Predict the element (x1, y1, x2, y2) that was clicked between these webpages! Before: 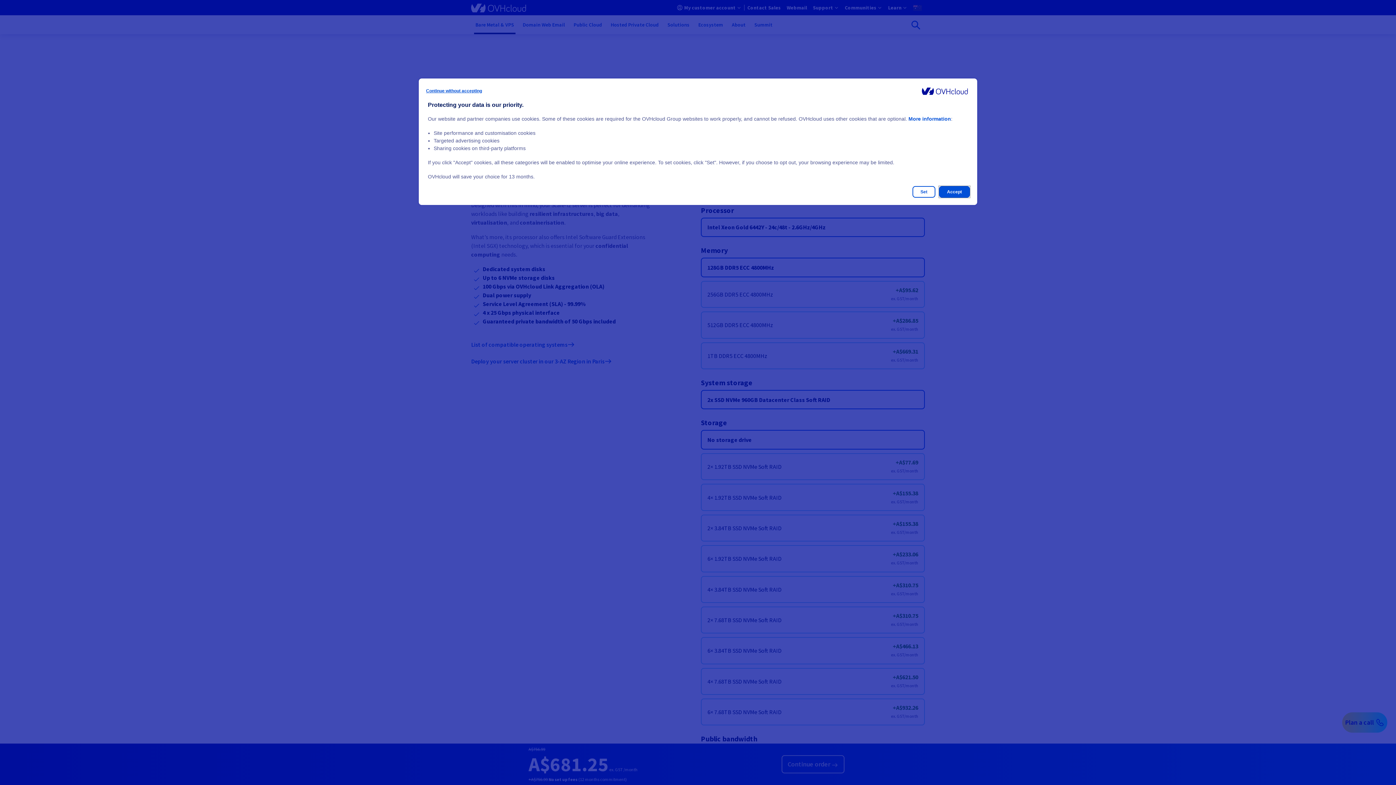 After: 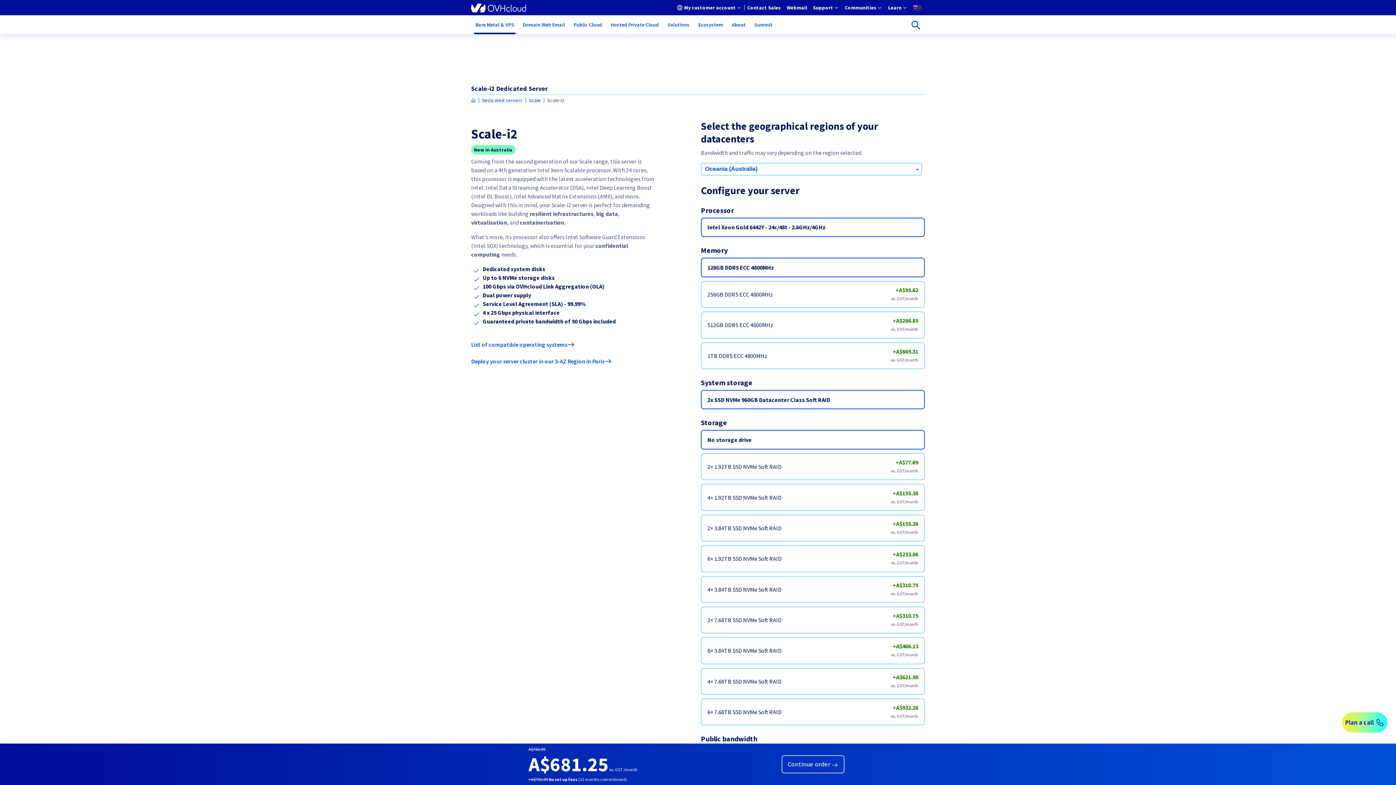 Action: bbox: (426, 85, 482, 96) label: Continue without accepting